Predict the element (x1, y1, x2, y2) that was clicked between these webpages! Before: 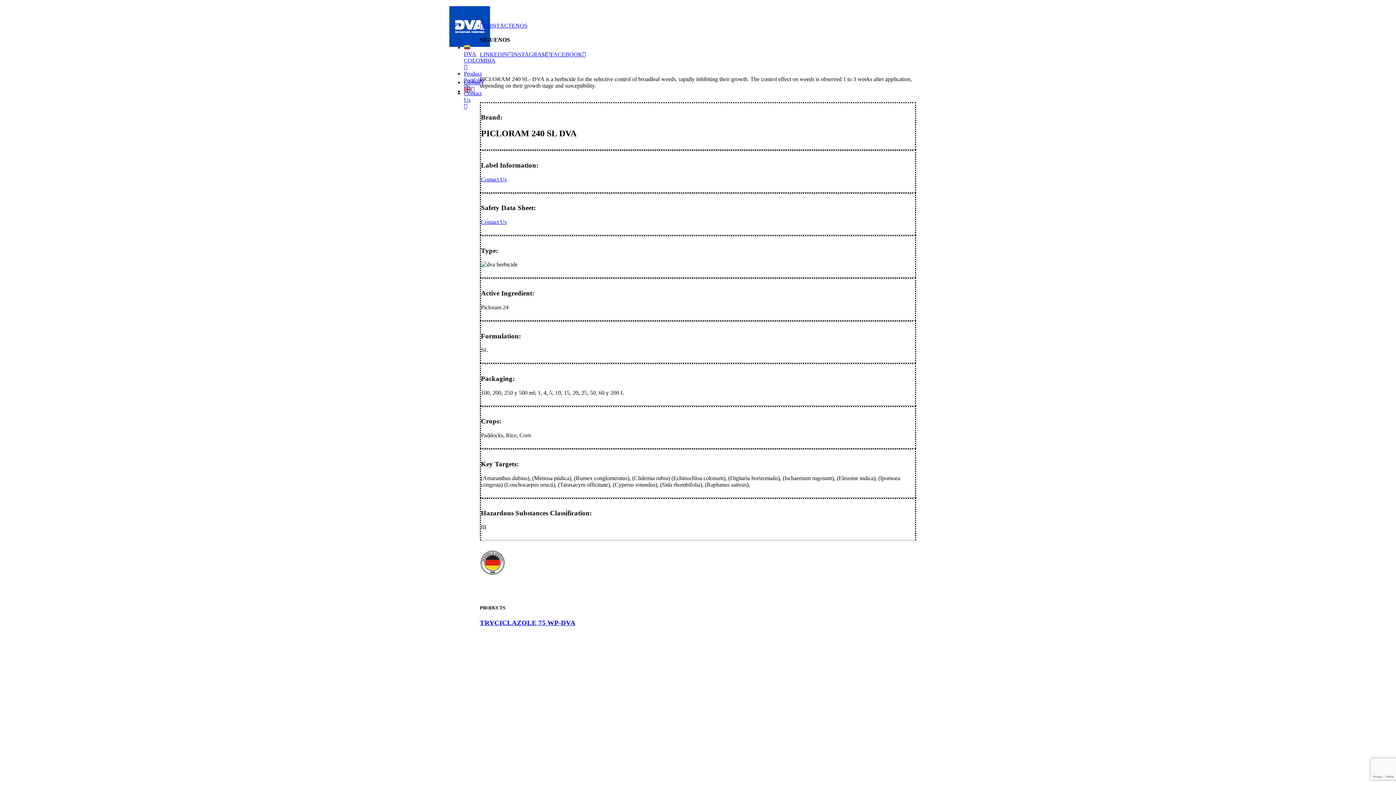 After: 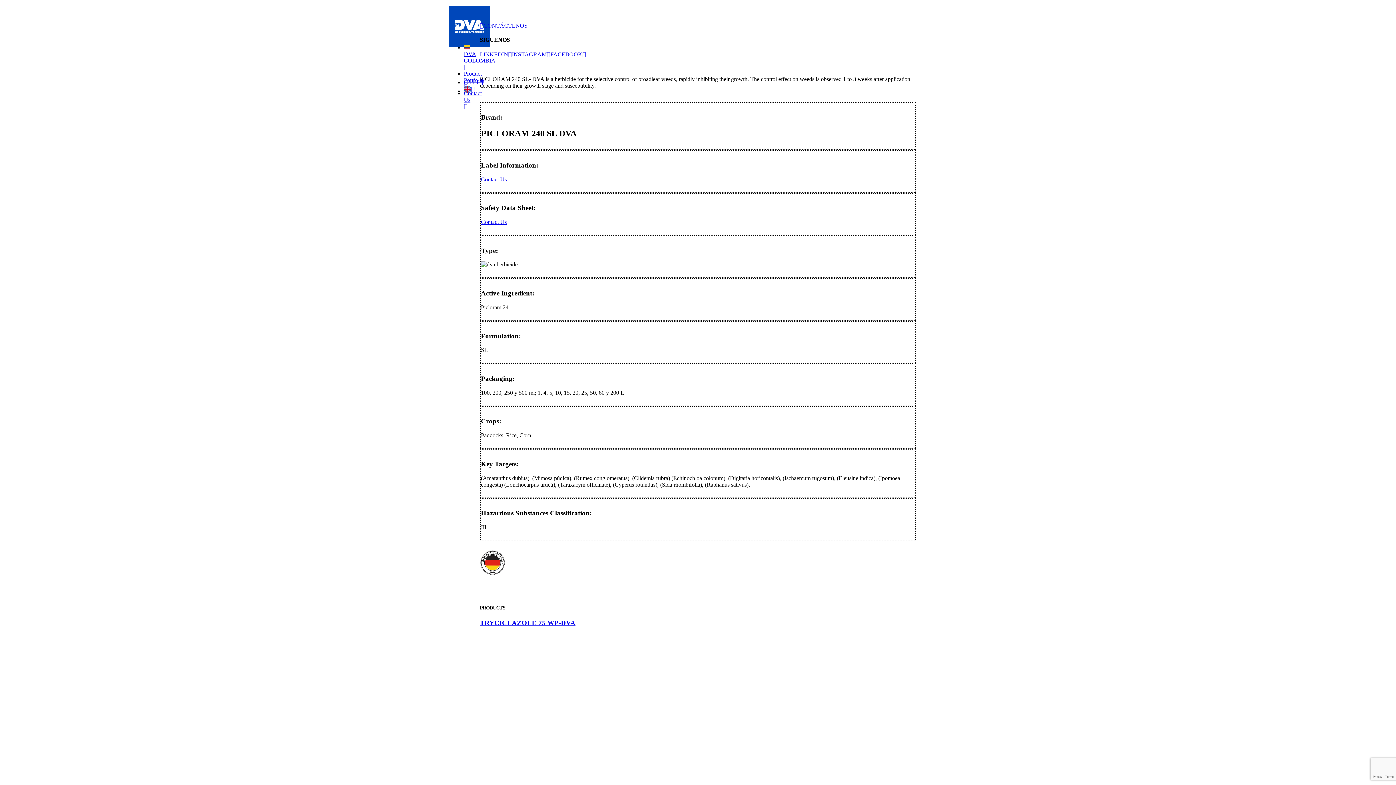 Action: bbox: (481, 176, 506, 182) label: Contact Us